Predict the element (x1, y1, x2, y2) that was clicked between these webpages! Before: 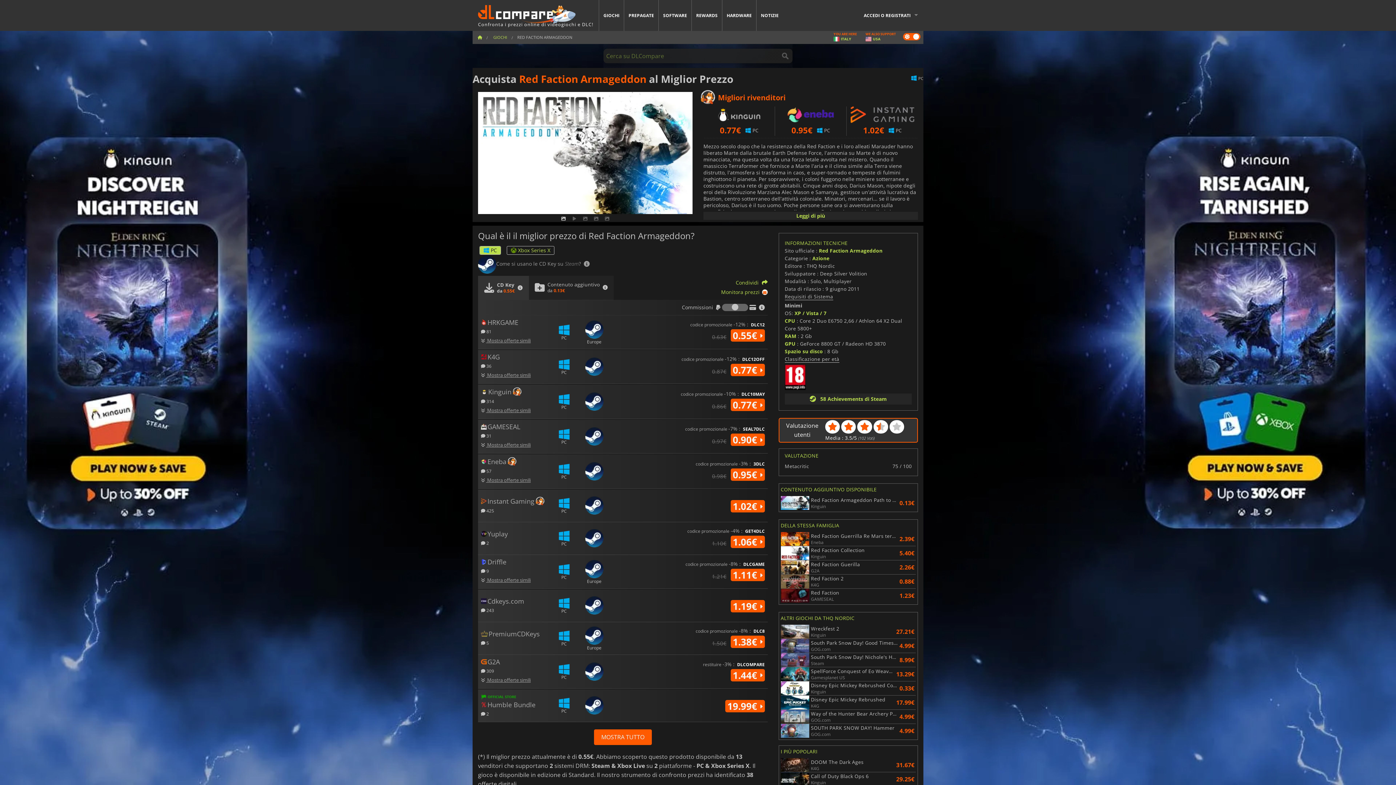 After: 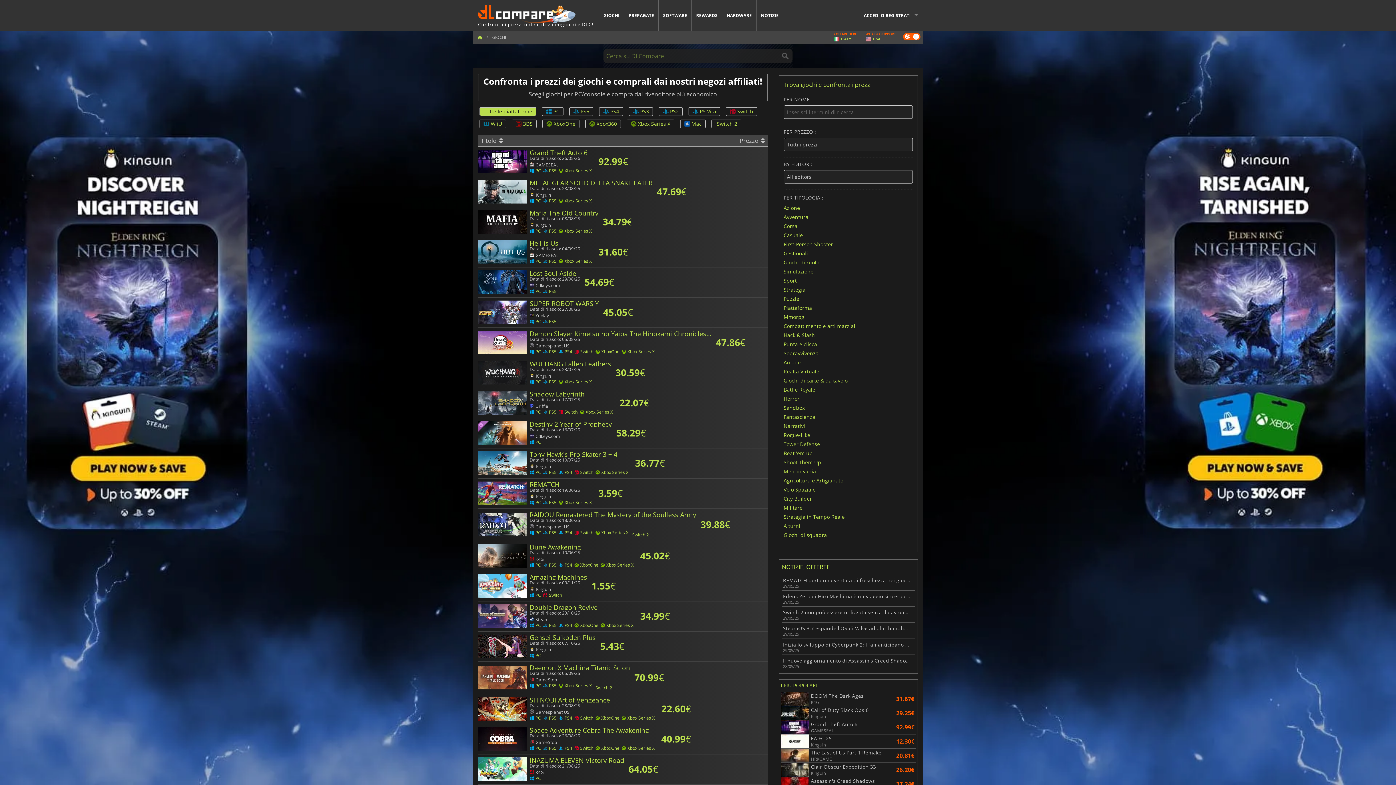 Action: label: GIOCHI bbox: (493, 34, 507, 40)